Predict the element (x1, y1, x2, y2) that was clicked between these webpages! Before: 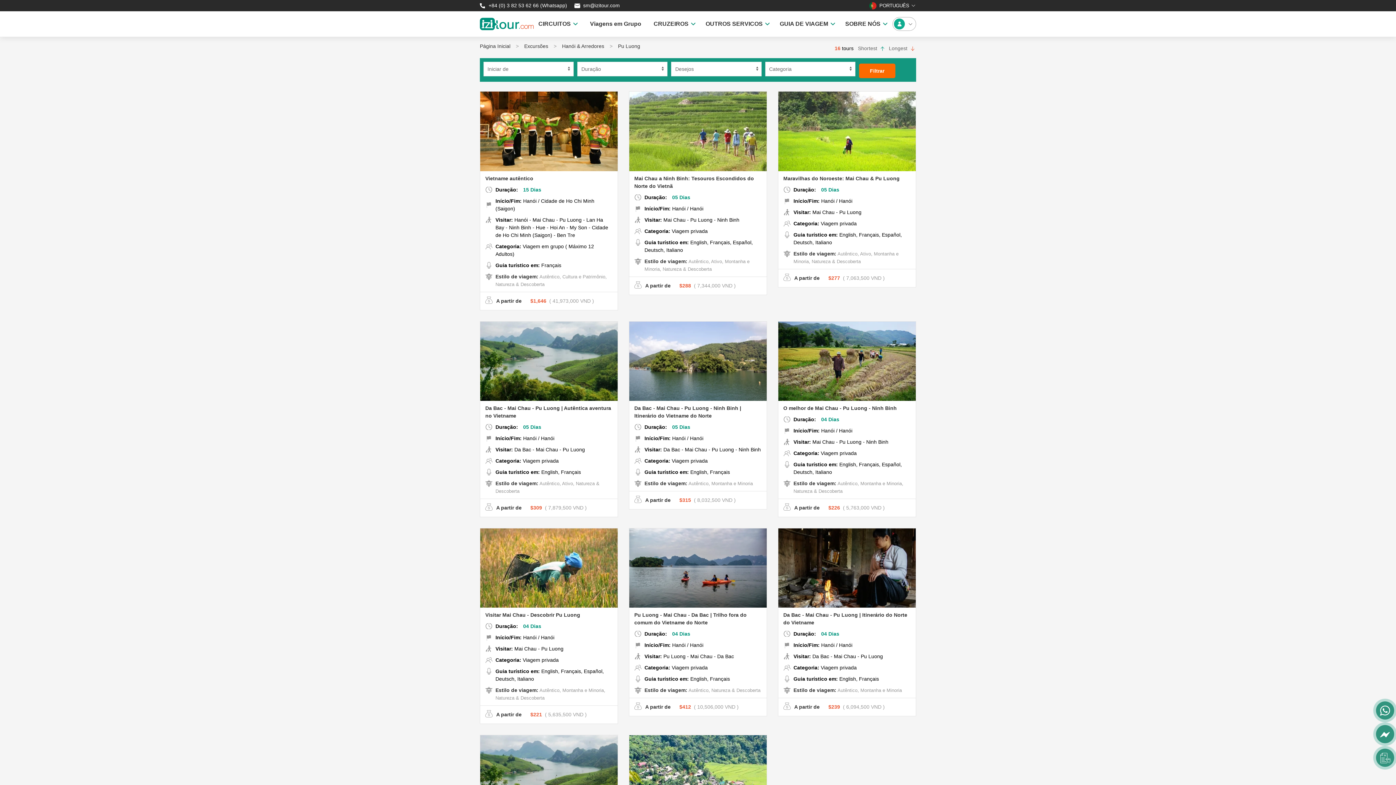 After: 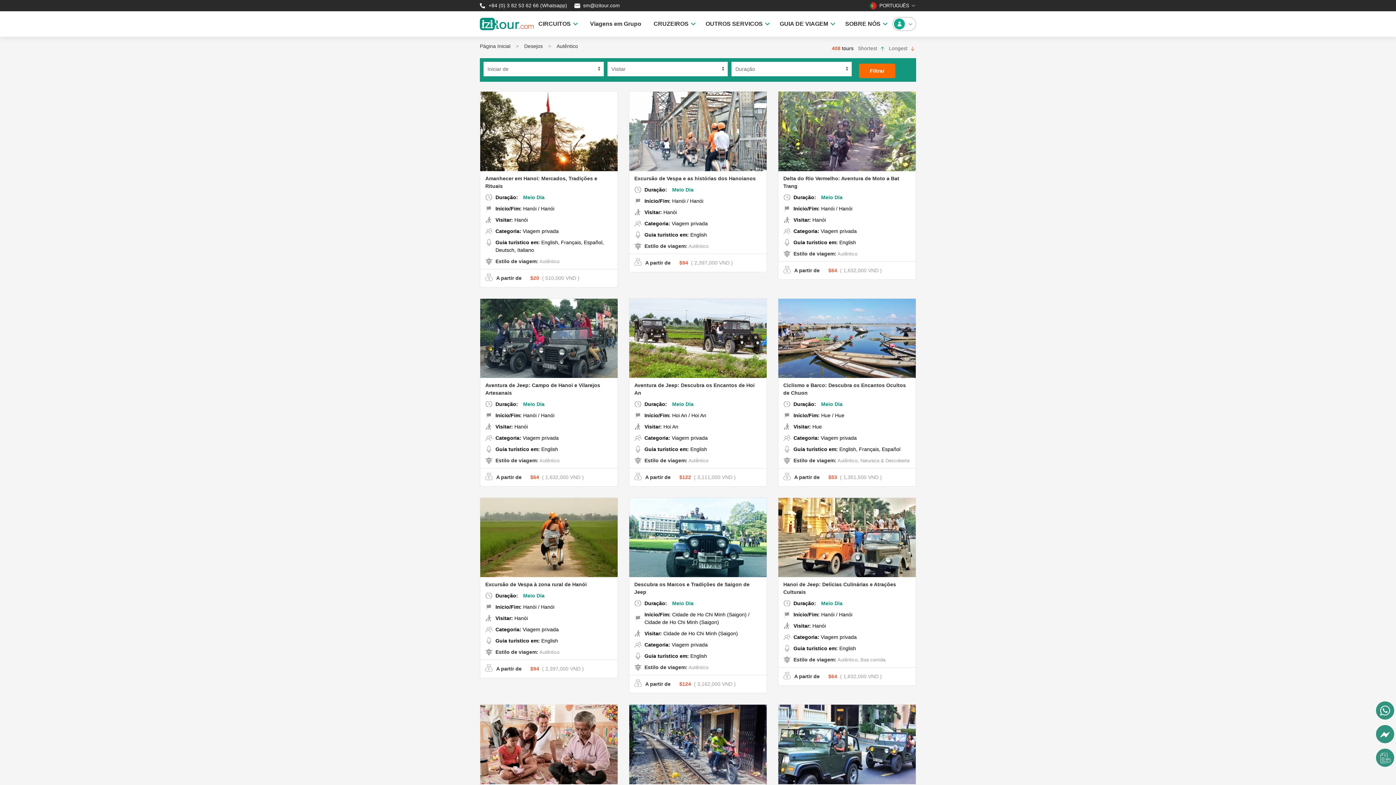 Action: label:  Autêntico bbox: (836, 688, 857, 693)